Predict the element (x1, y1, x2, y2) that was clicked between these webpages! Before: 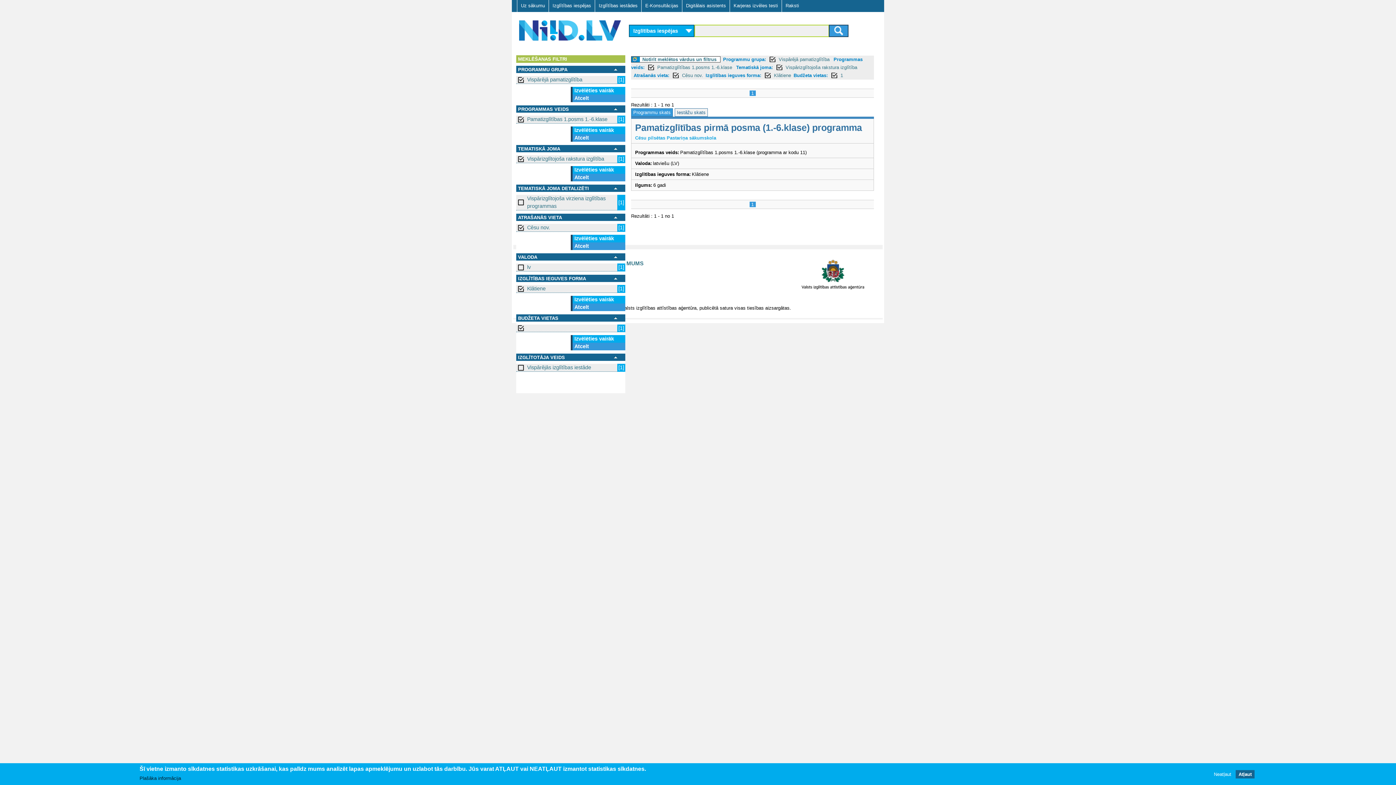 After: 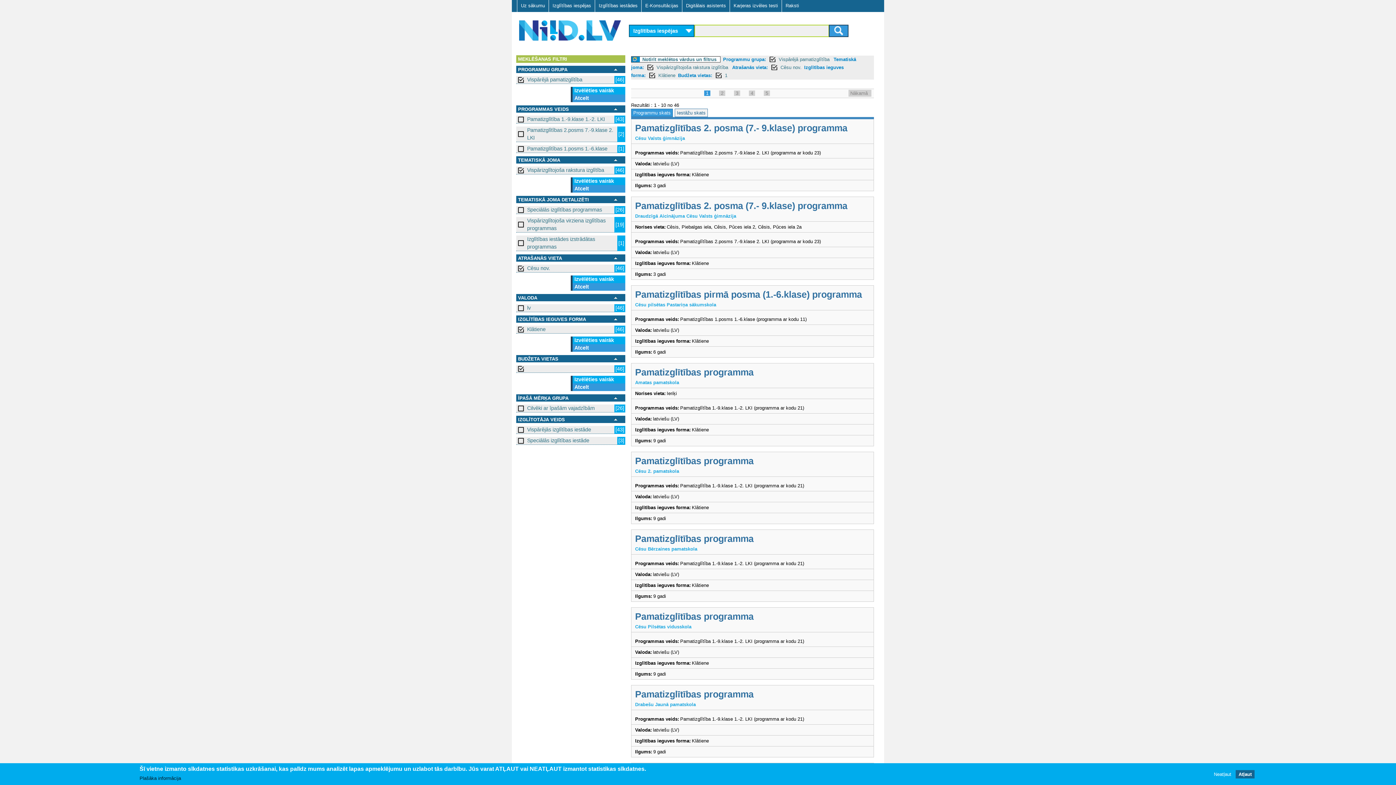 Action: label: Atcelt bbox: (572, 134, 625, 141)